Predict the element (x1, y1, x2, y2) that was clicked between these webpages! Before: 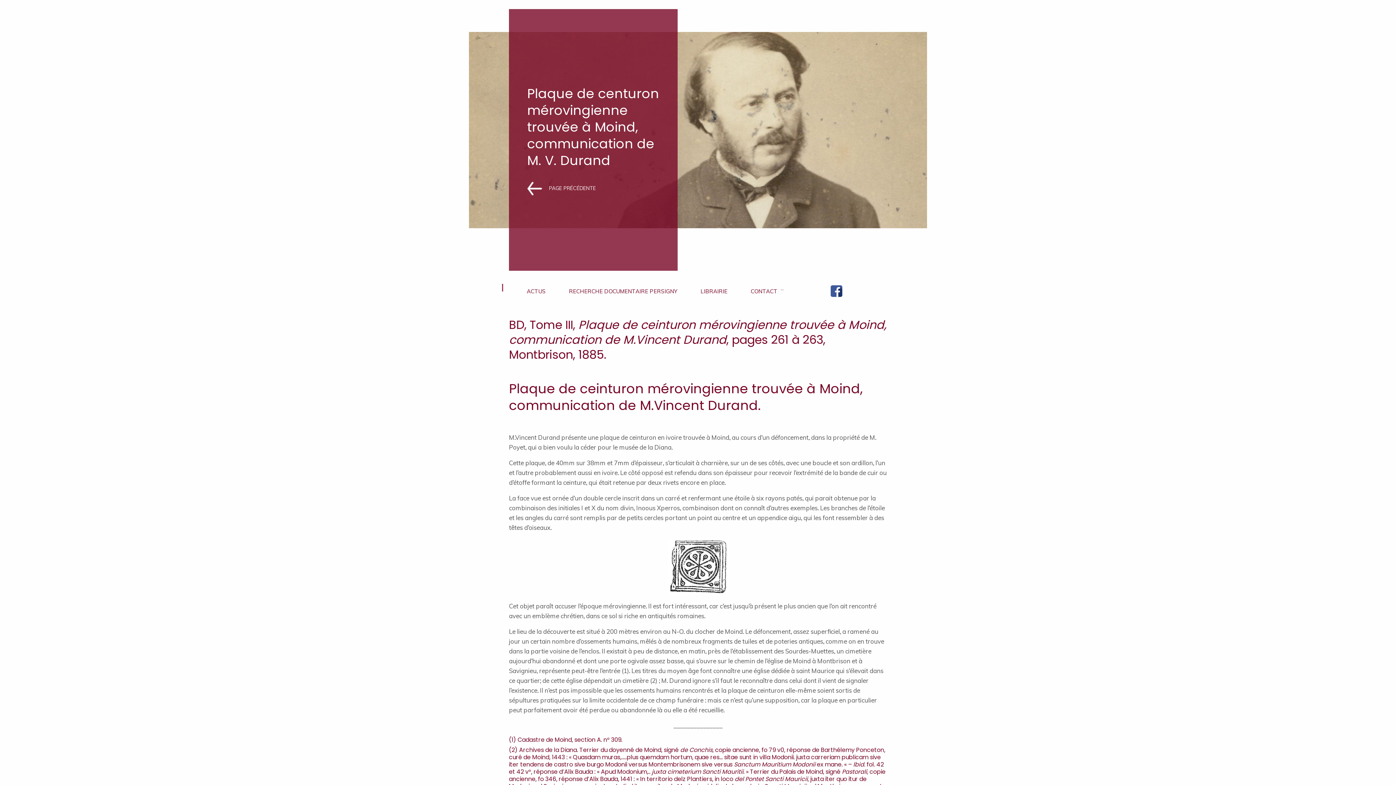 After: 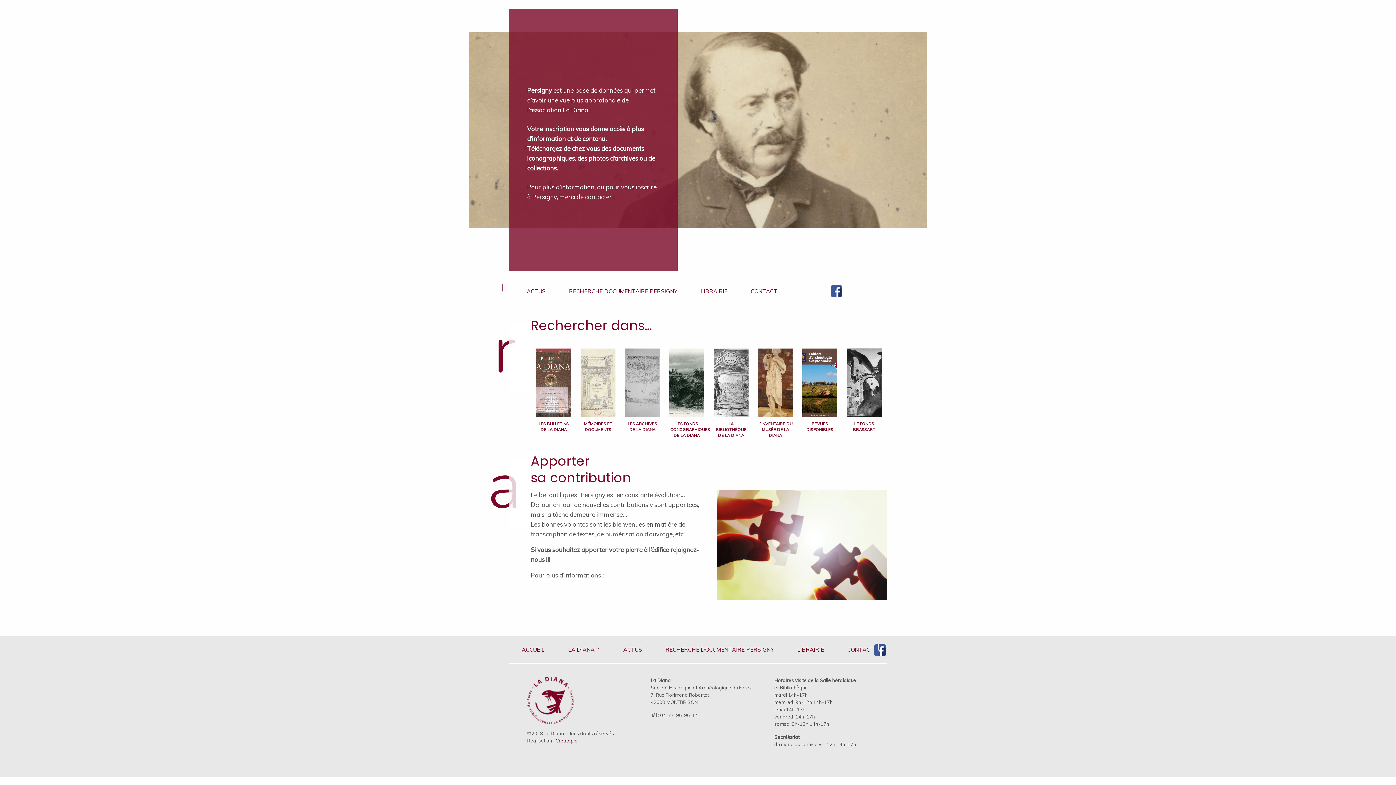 Action: label: RECHERCHE DOCUMENTAIRE PERSIGNY bbox: (558, 270, 688, 302)